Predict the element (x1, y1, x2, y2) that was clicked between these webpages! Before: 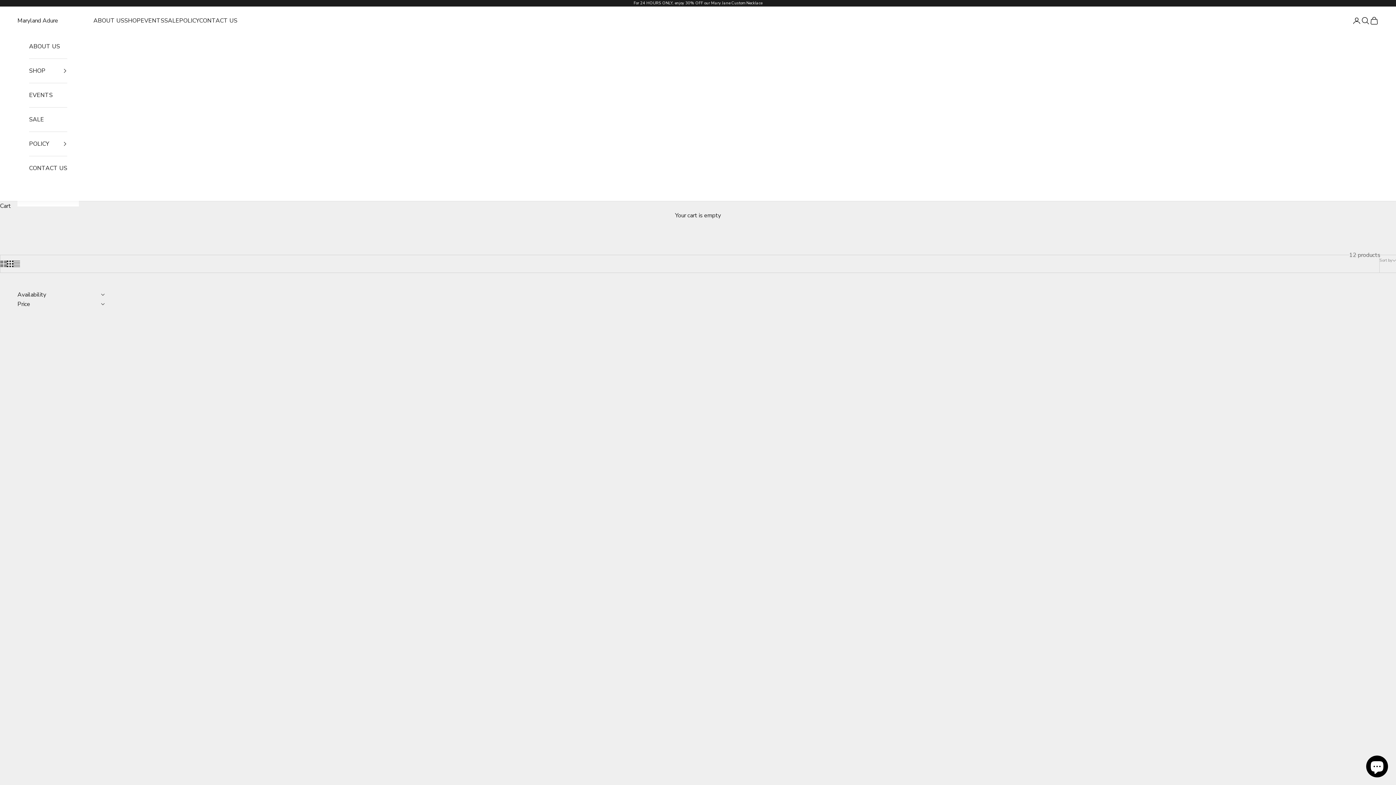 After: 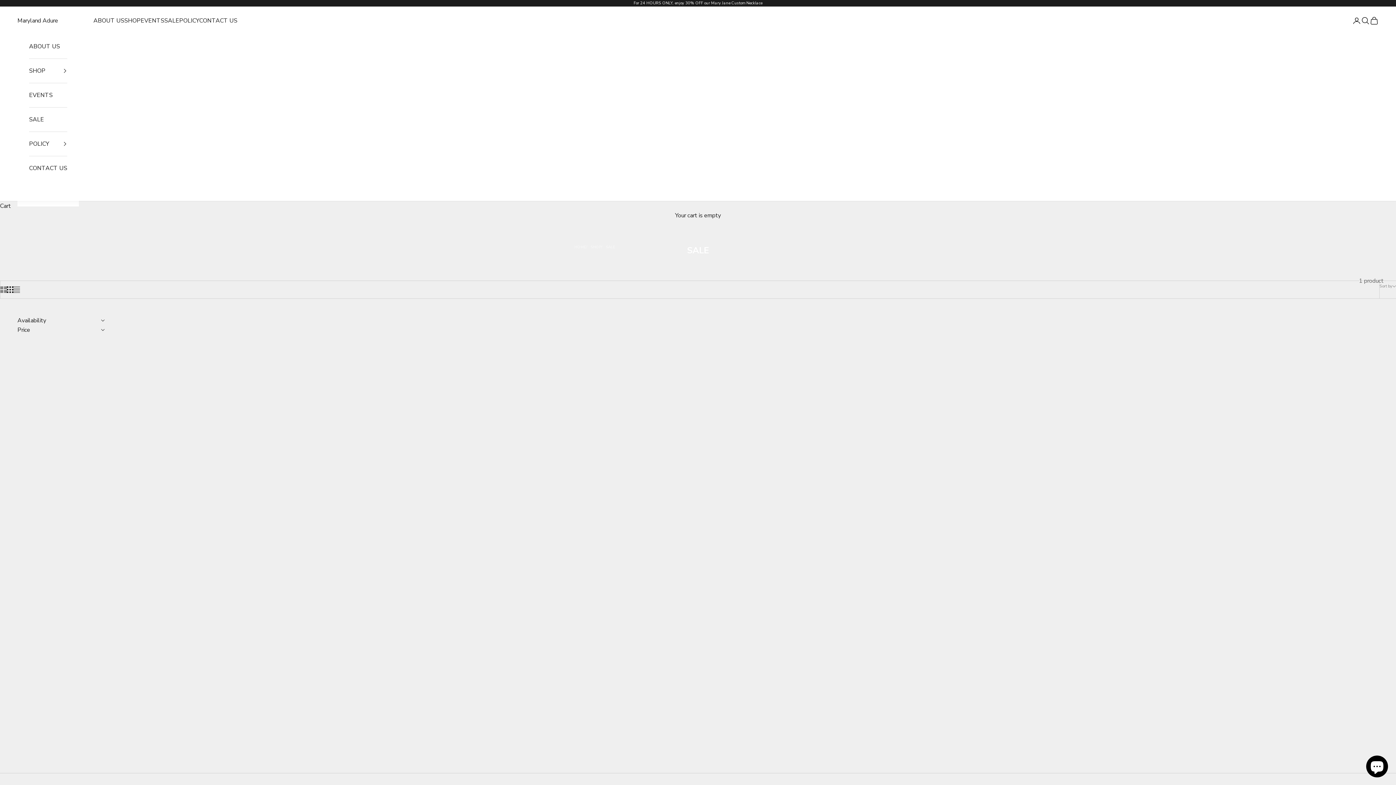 Action: label: SALE bbox: (29, 107, 67, 131)